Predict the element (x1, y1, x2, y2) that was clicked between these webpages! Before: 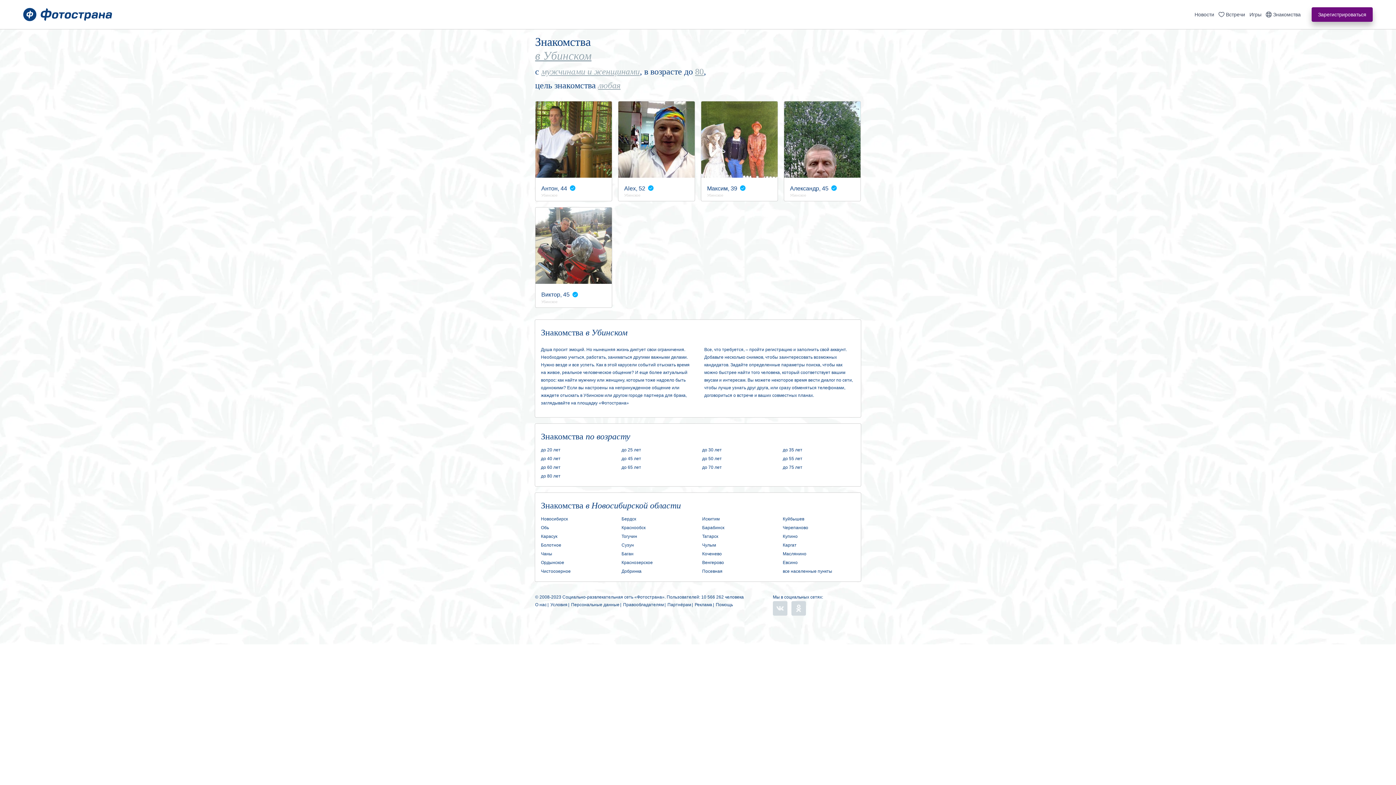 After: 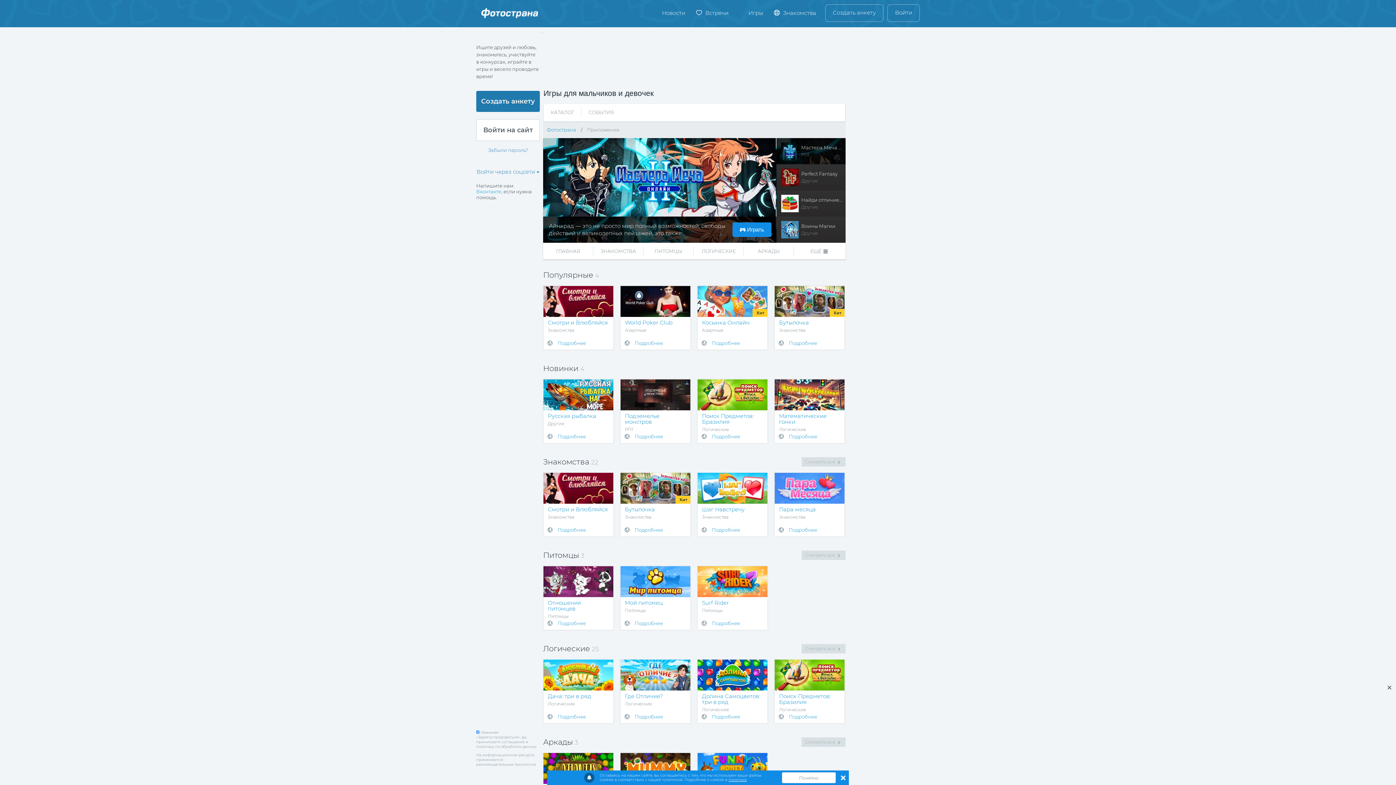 Action: label: Игры bbox: (1247, 0, 1264, 29)